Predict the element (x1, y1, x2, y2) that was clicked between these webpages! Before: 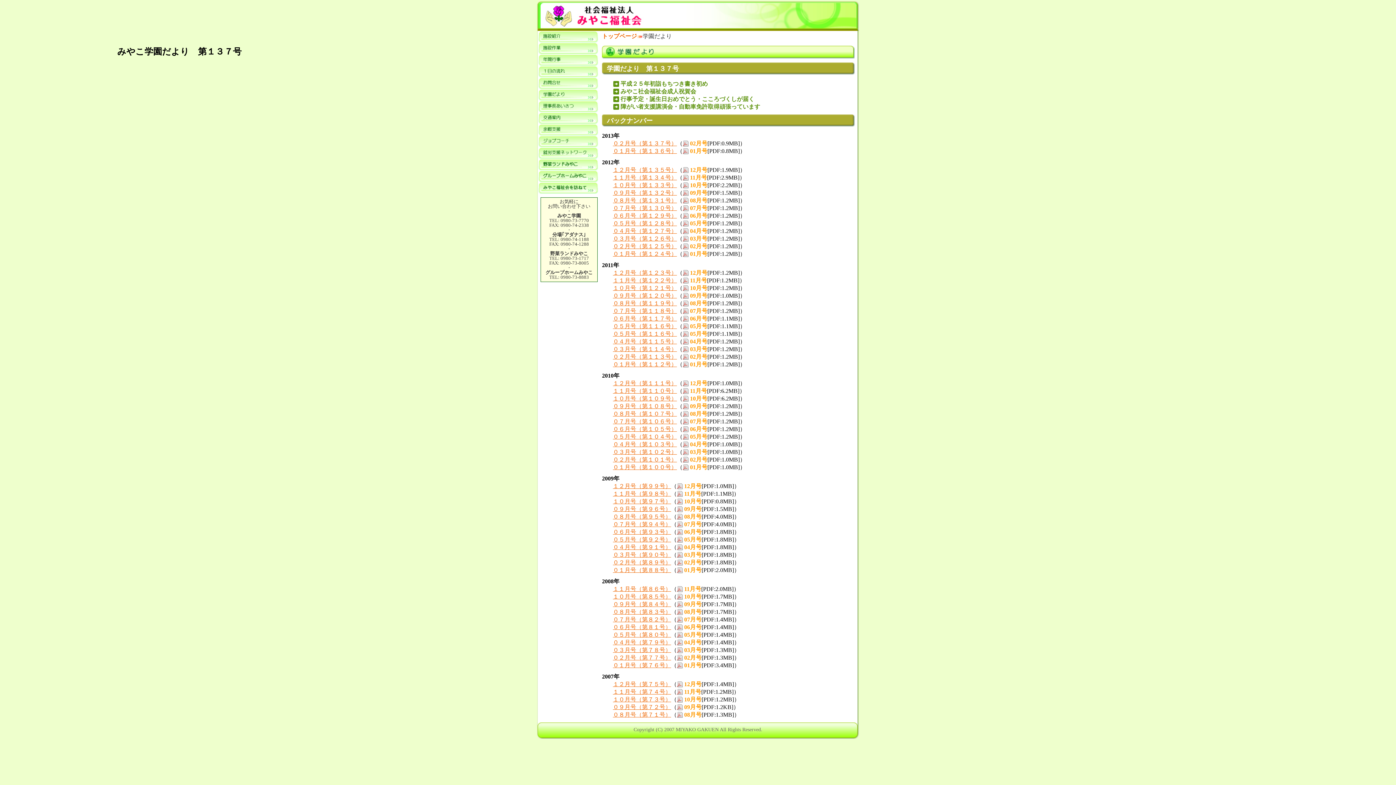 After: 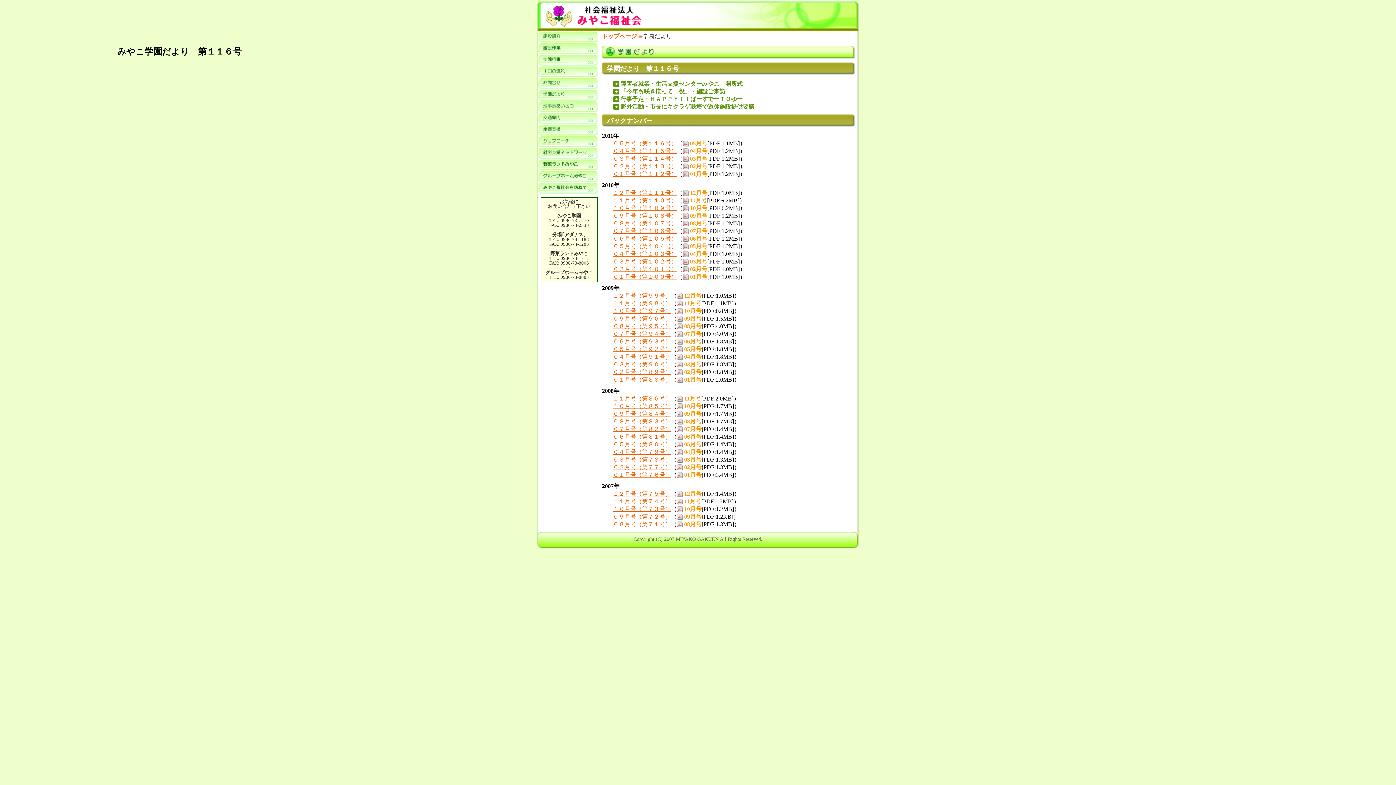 Action: bbox: (613, 330, 677, 337) label: ０５月号（第１１６号）